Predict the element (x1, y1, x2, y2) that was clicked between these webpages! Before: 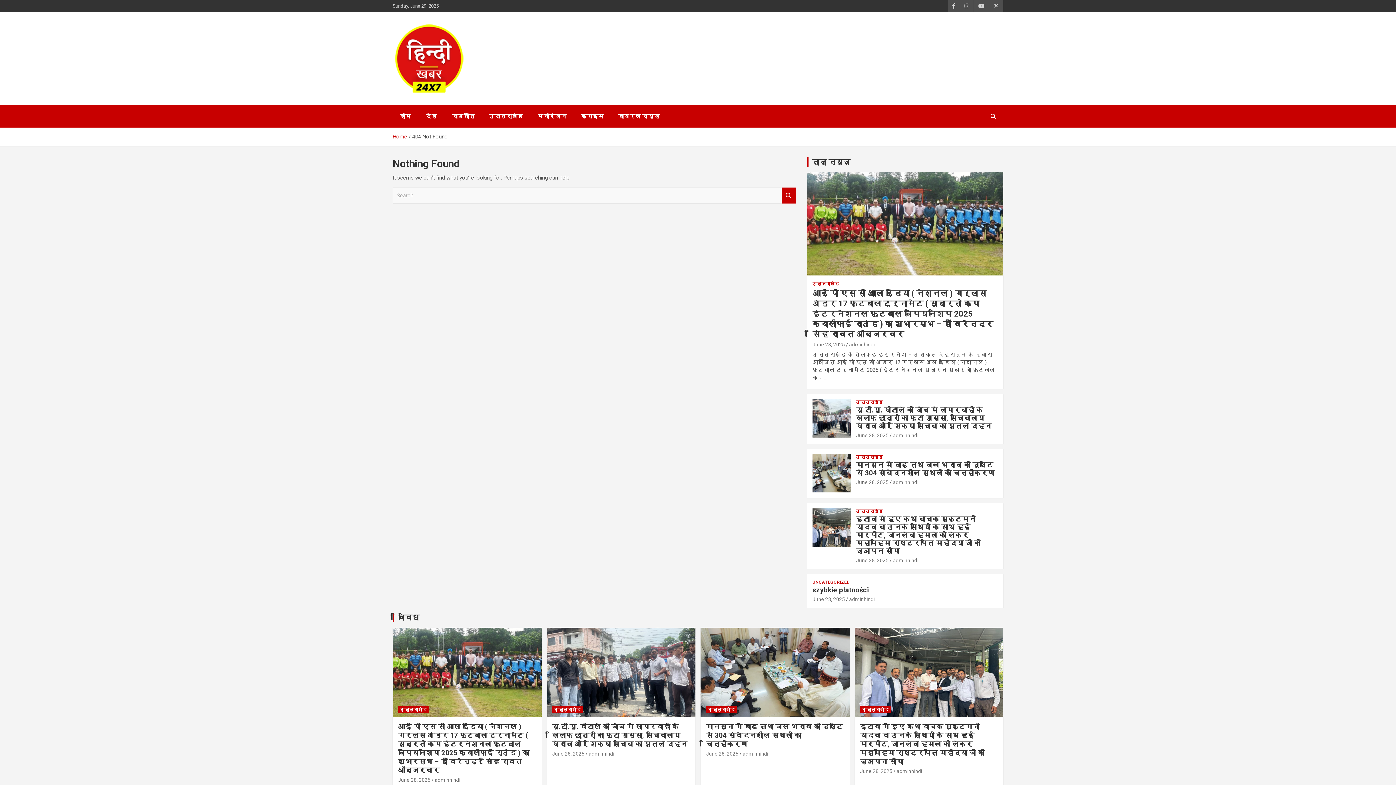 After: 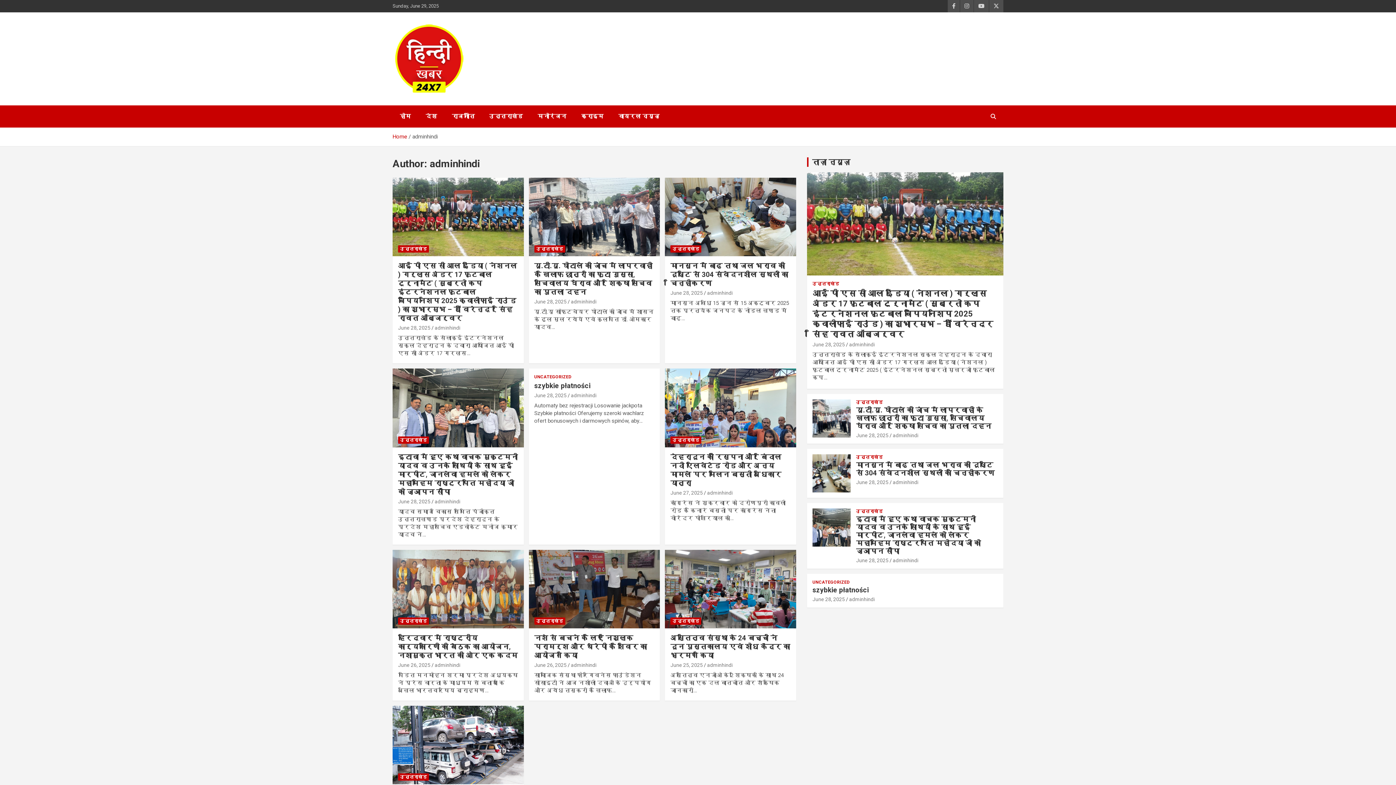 Action: label: adminhindi bbox: (893, 432, 918, 438)